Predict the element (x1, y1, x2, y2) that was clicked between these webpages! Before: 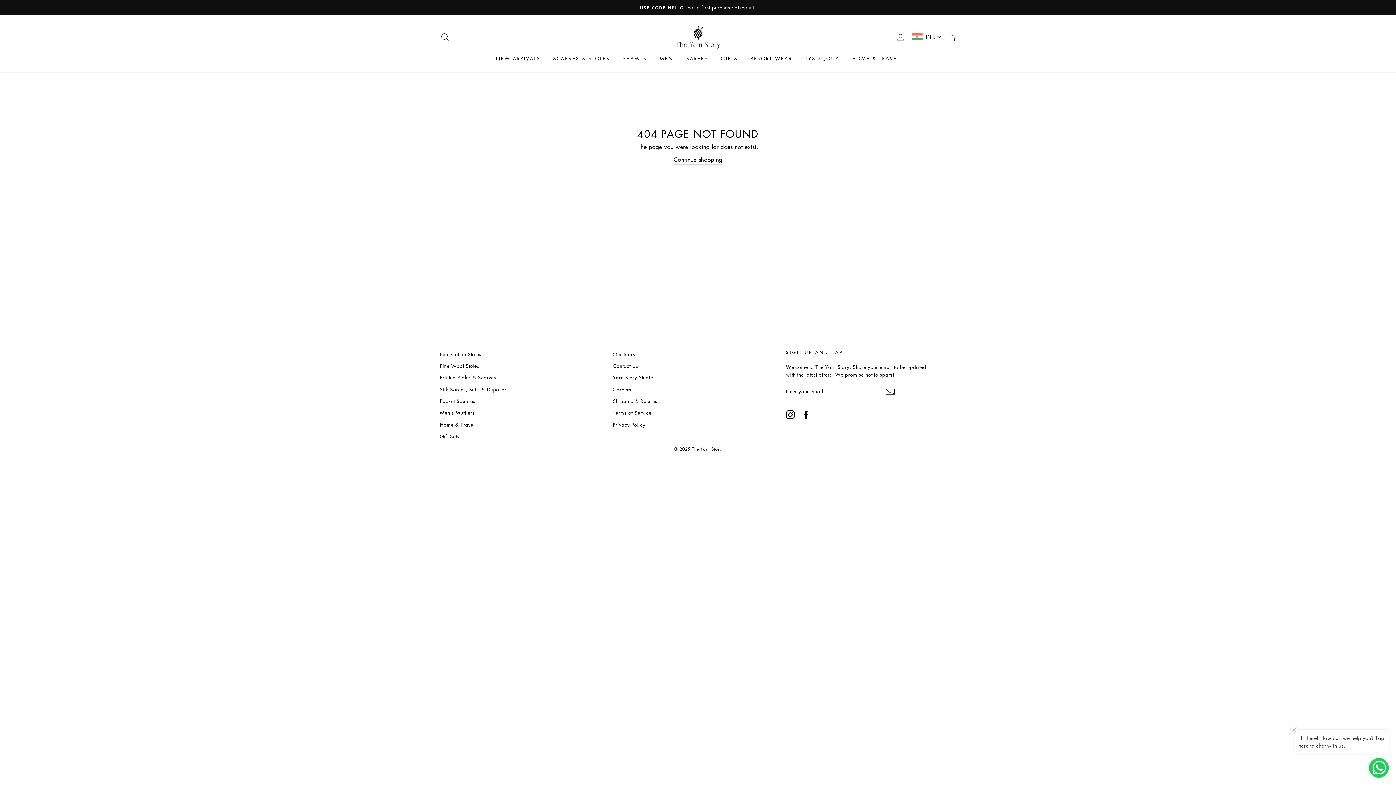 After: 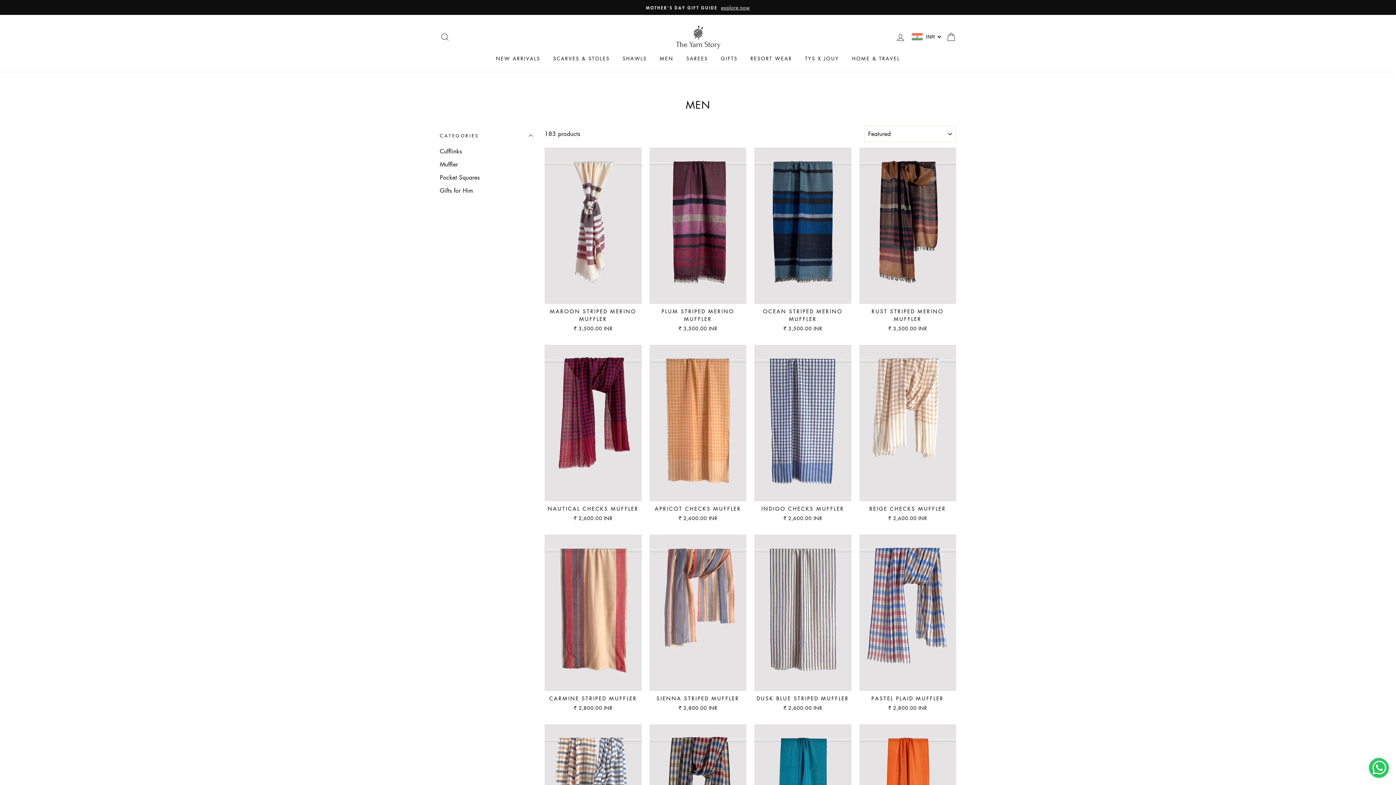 Action: label: MEN bbox: (654, 52, 679, 64)